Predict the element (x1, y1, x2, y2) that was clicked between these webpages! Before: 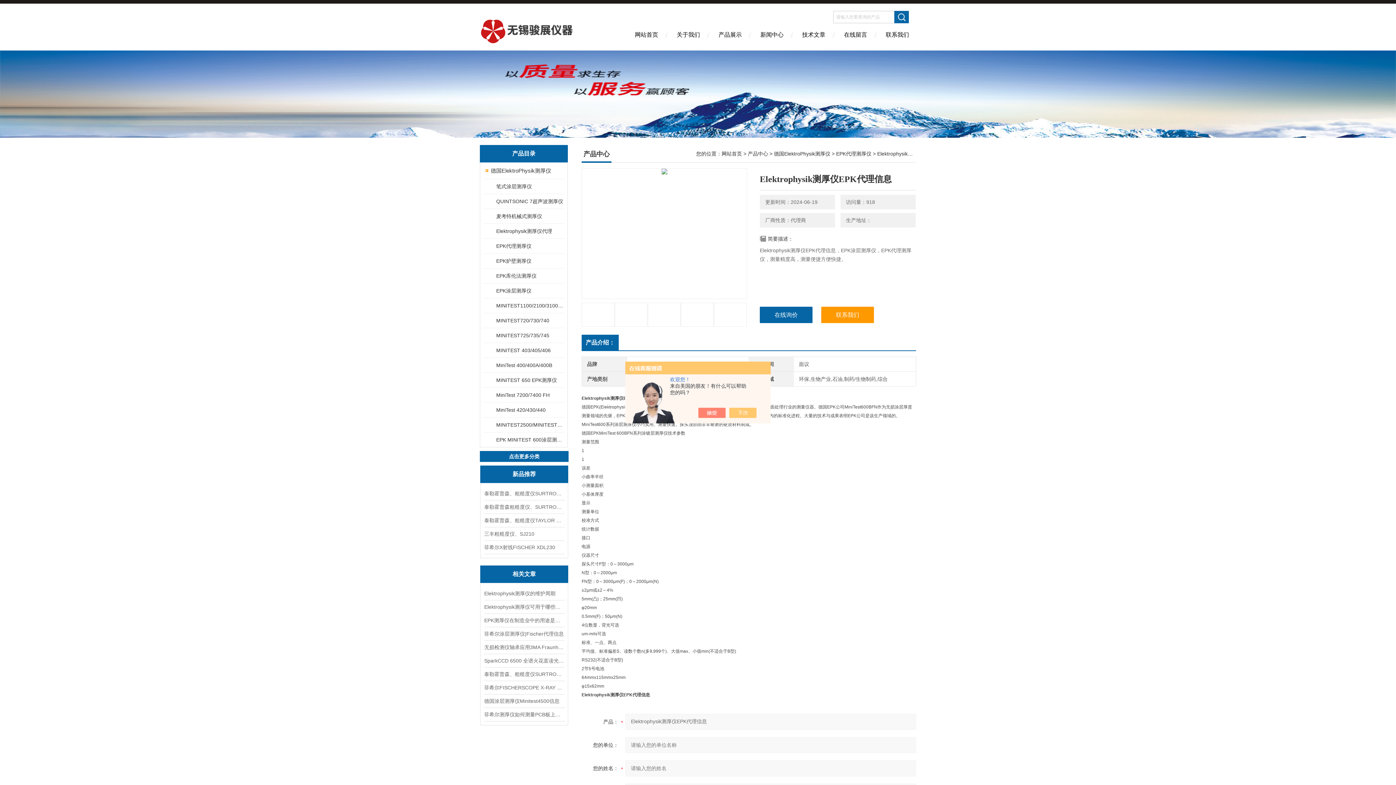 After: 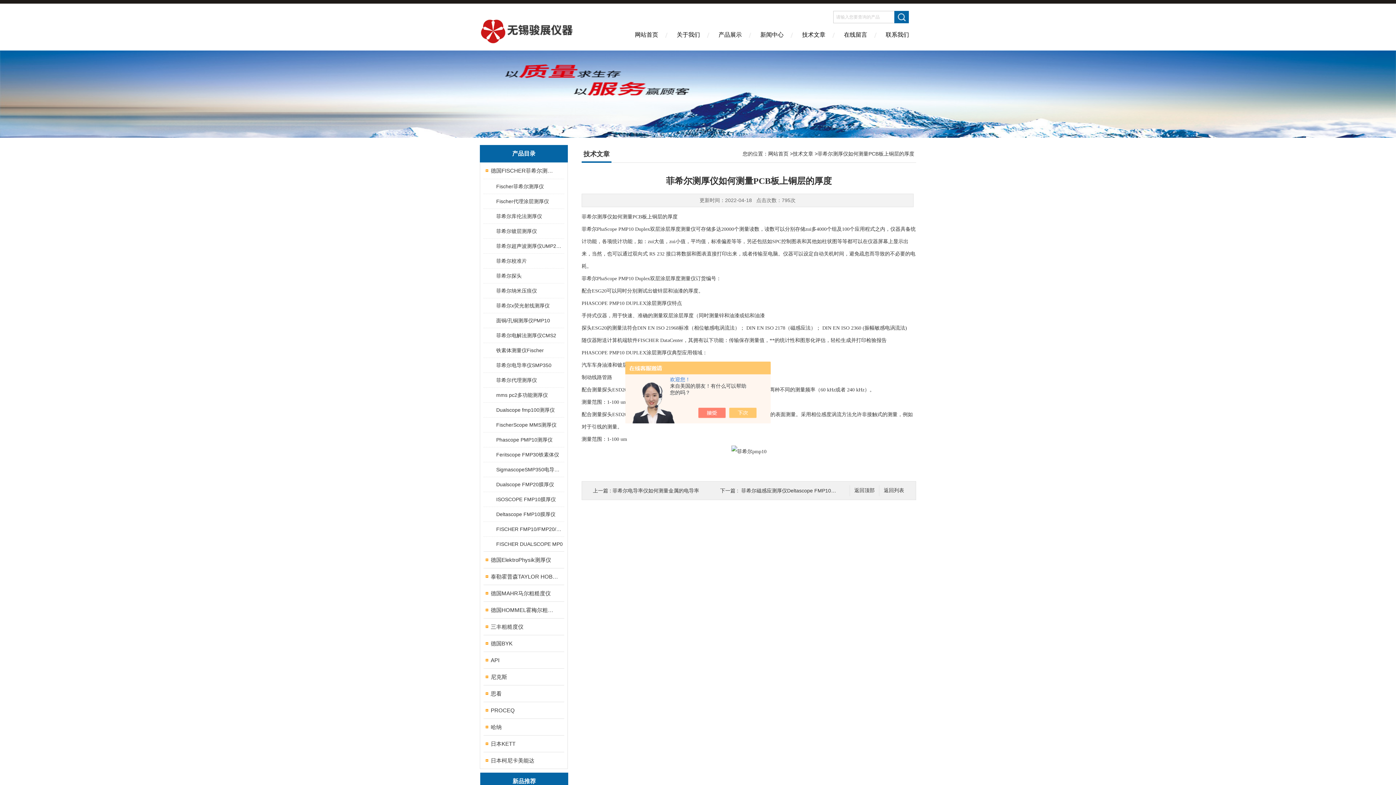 Action: label: 菲希尔测厚仪如何测量PCB板上铜层的厚度 bbox: (484, 708, 564, 721)